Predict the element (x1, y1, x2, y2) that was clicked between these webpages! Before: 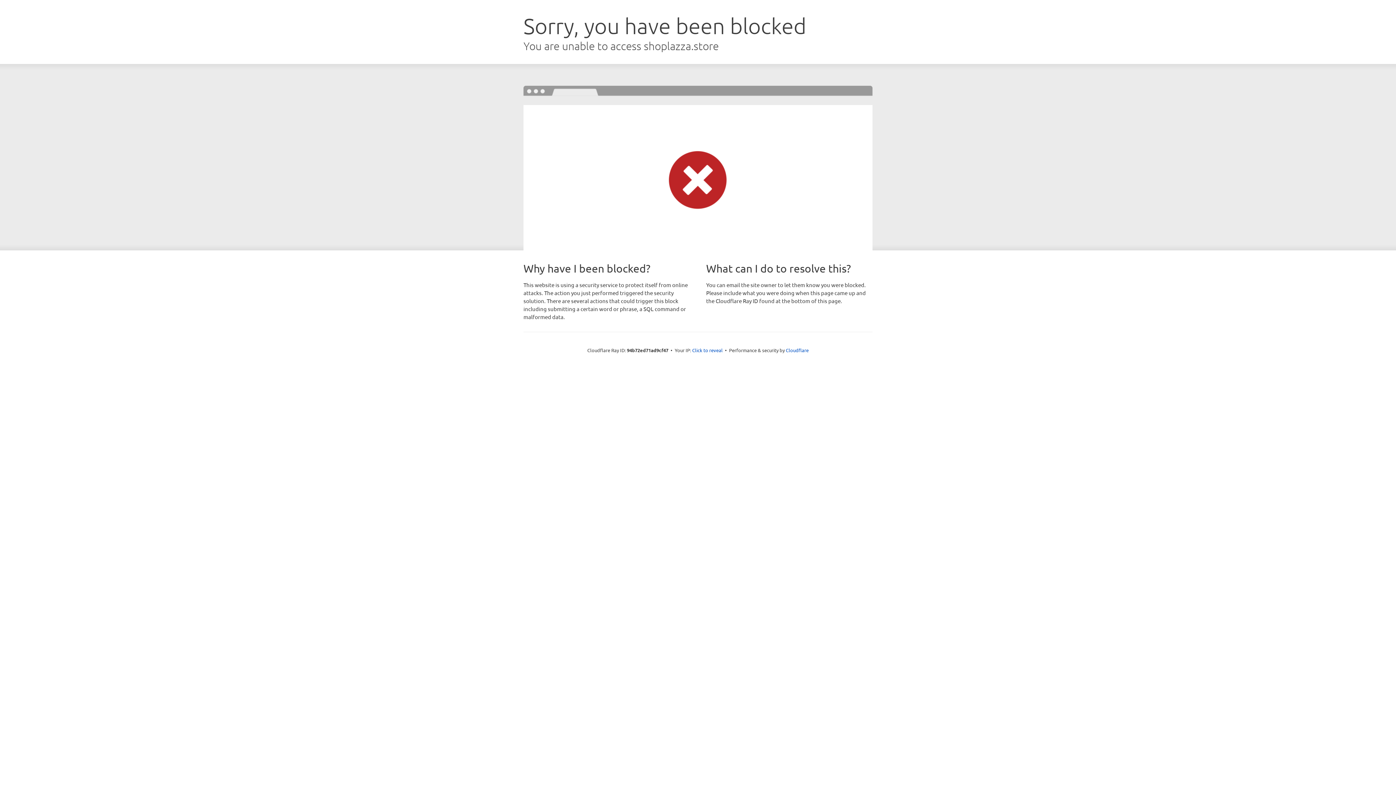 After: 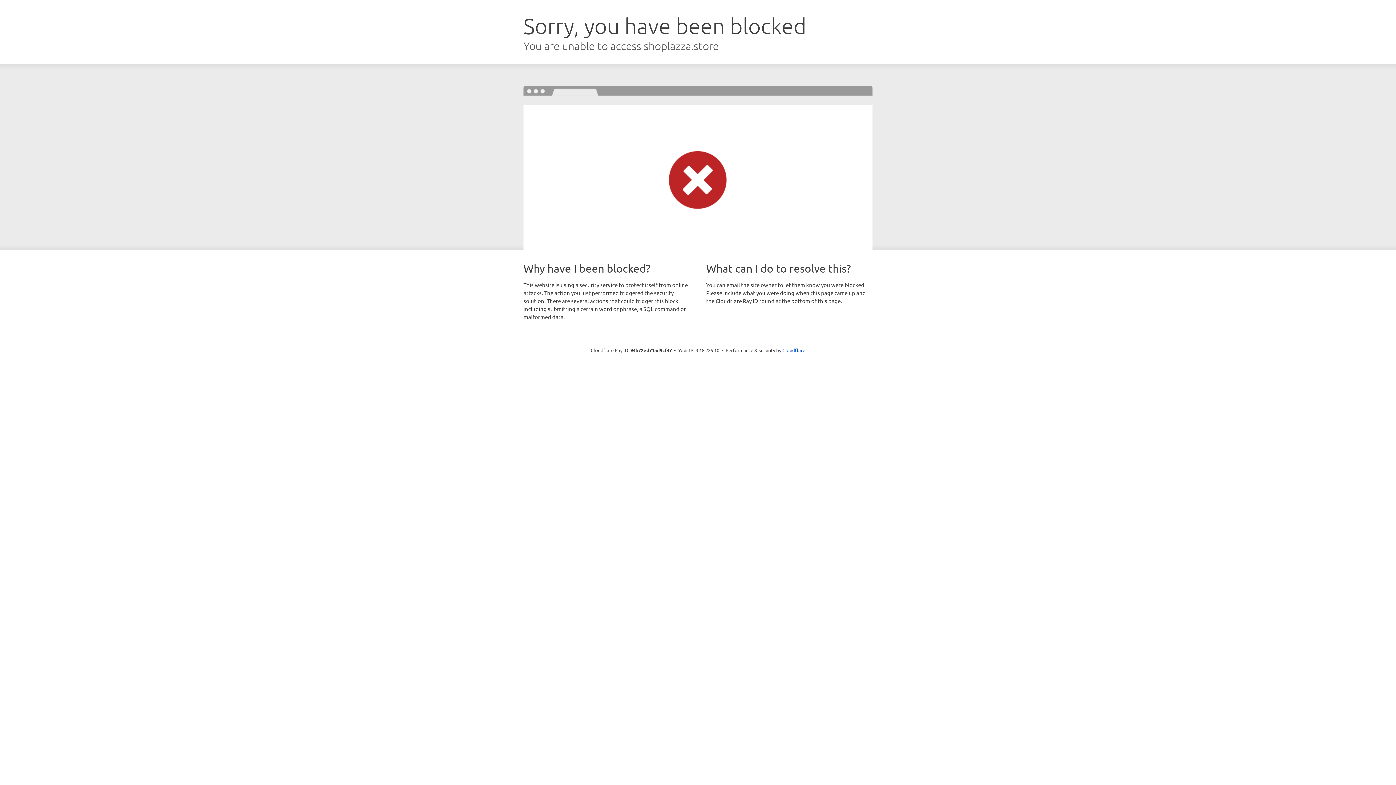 Action: bbox: (692, 346, 722, 353) label: Click to reveal